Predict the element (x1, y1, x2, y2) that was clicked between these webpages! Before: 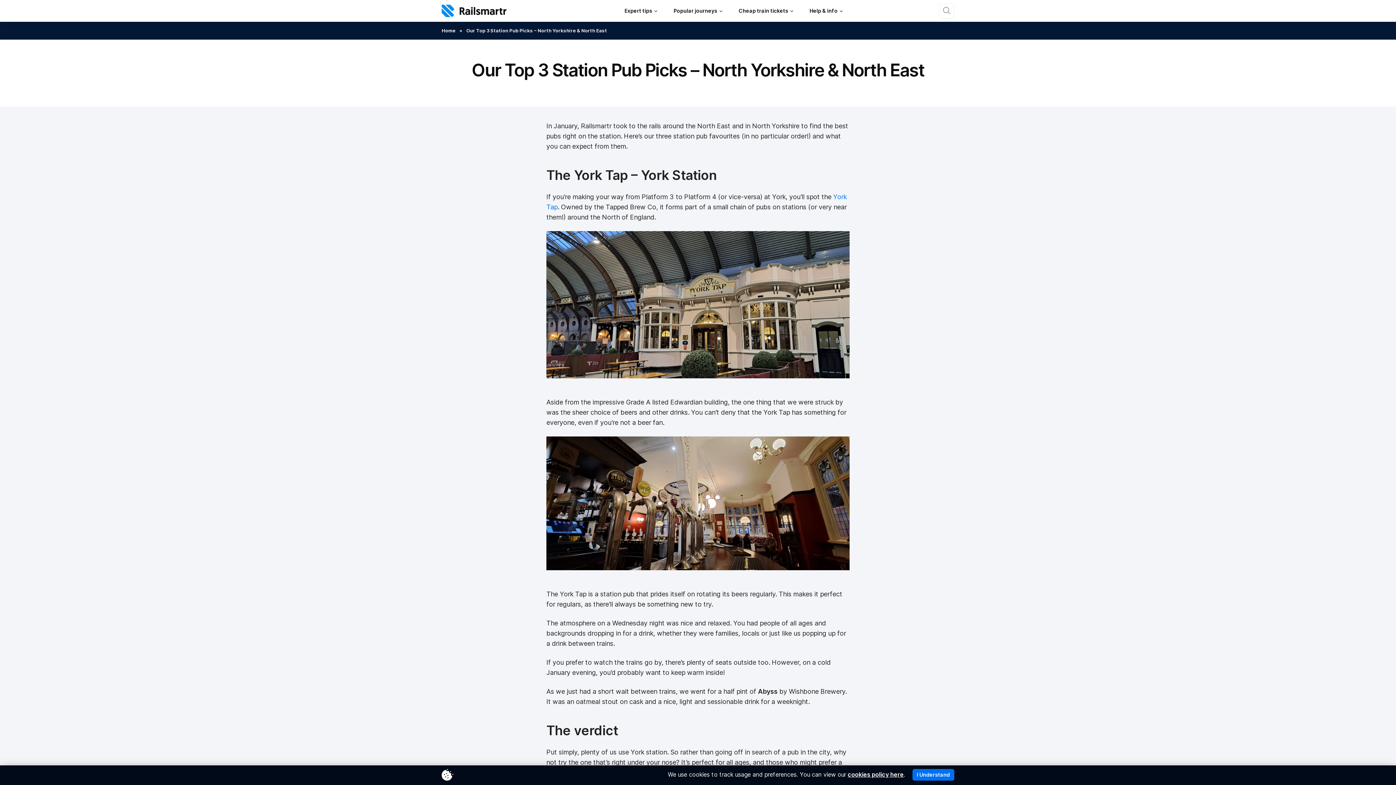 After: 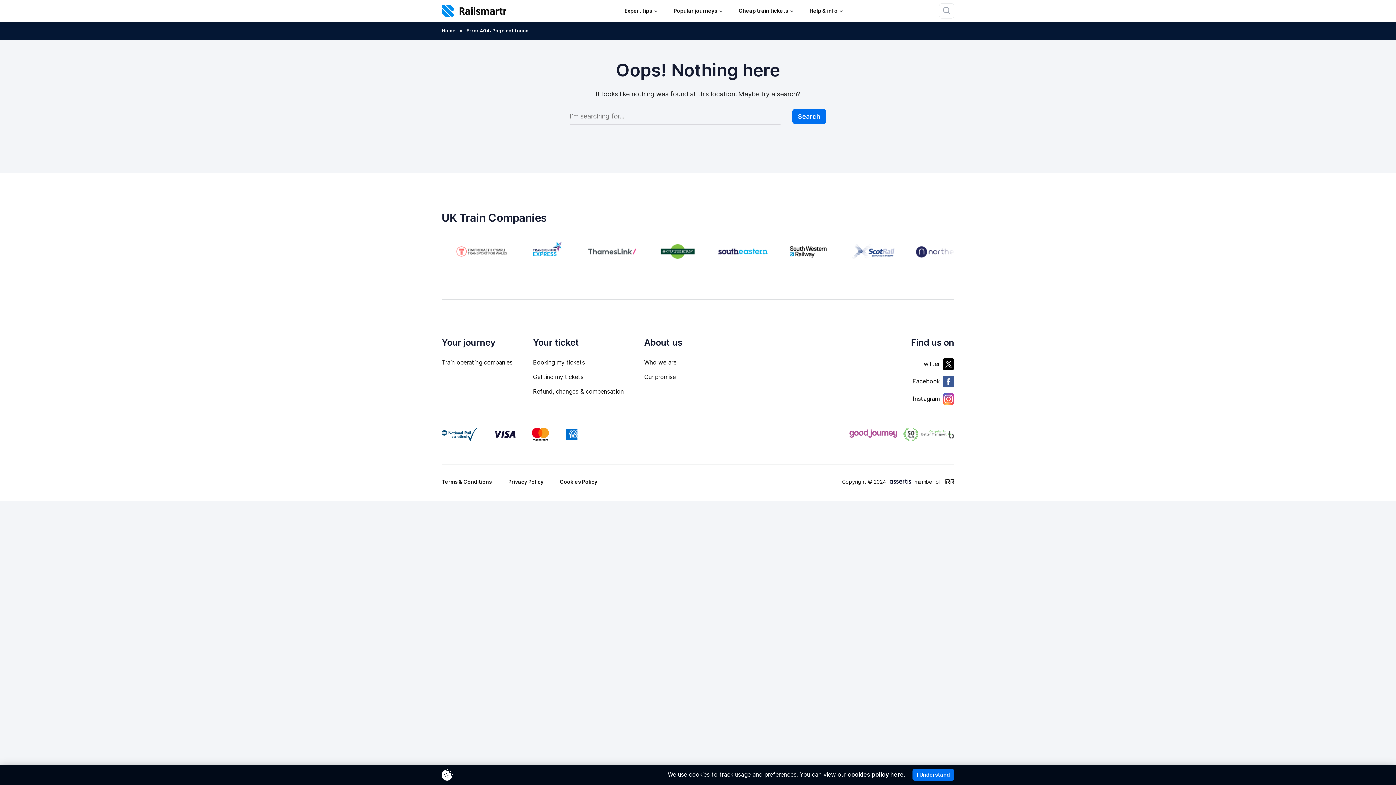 Action: bbox: (848, 771, 904, 778) label: cookies policy here